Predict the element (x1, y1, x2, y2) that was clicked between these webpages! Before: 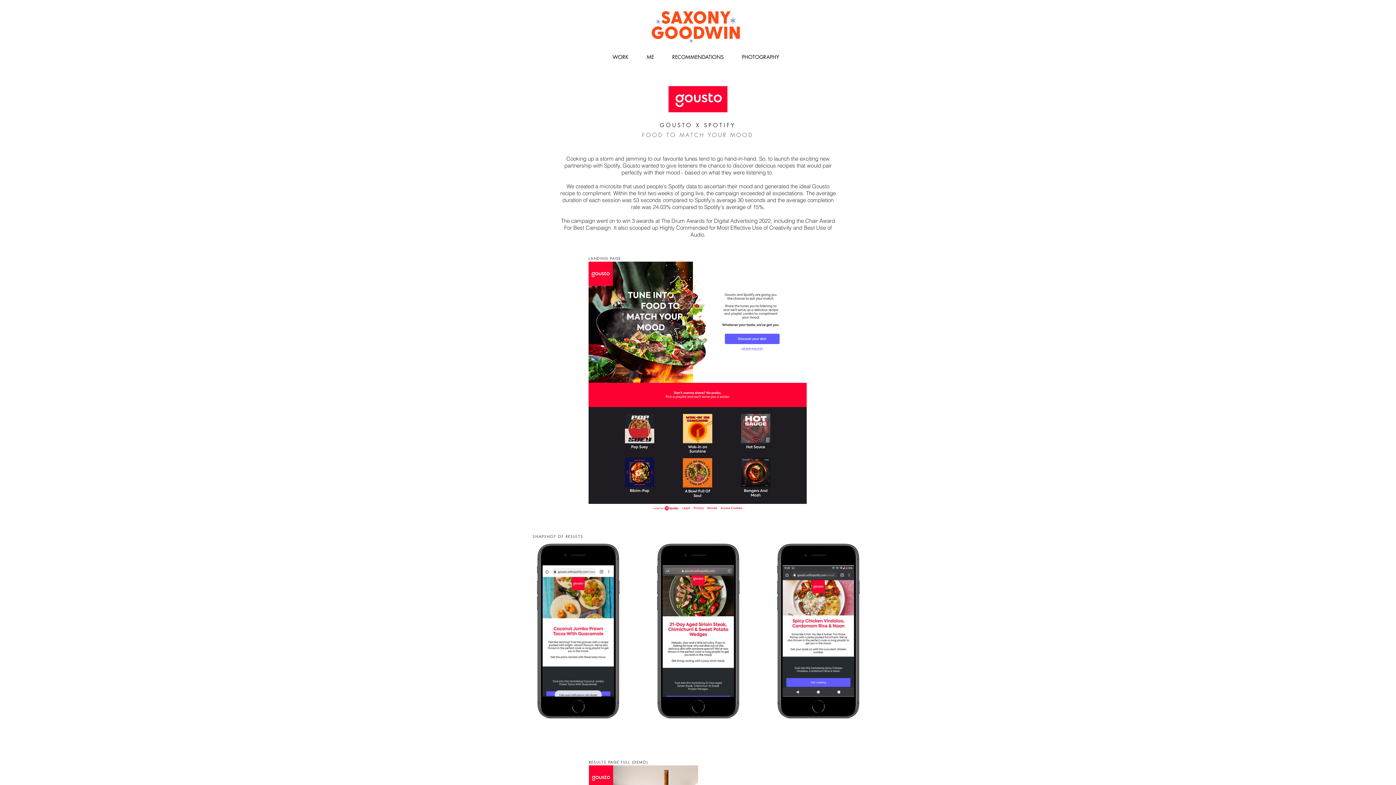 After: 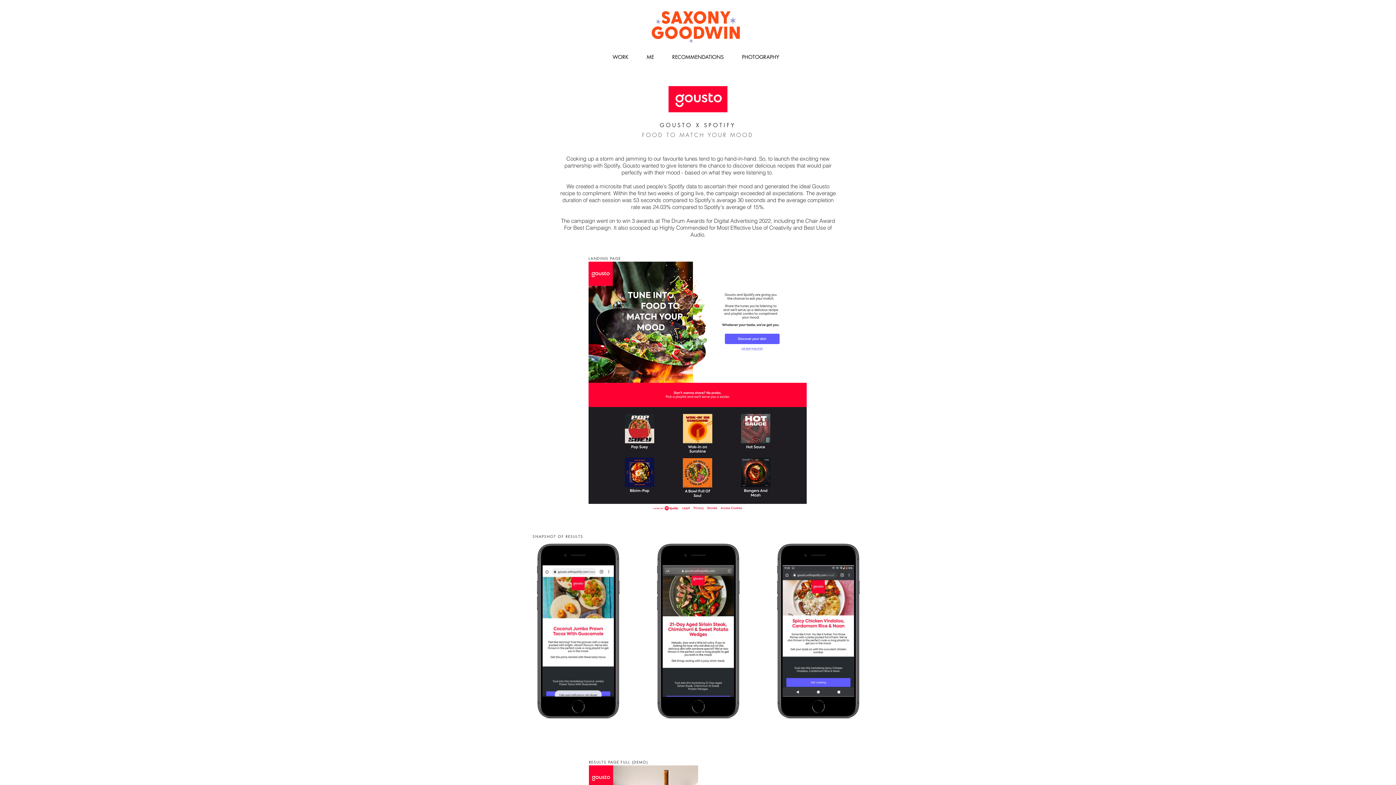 Action: label: WORK bbox: (603, 48, 637, 65)